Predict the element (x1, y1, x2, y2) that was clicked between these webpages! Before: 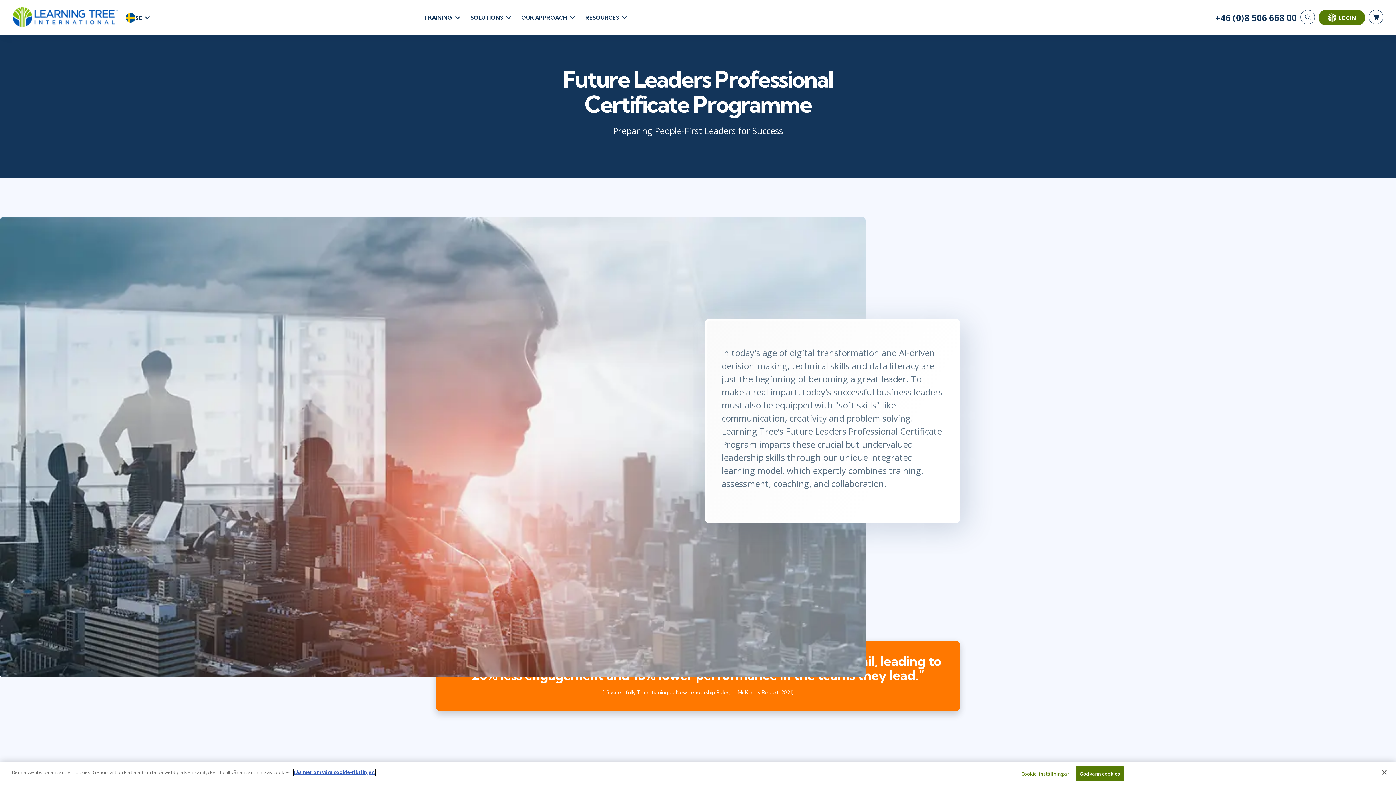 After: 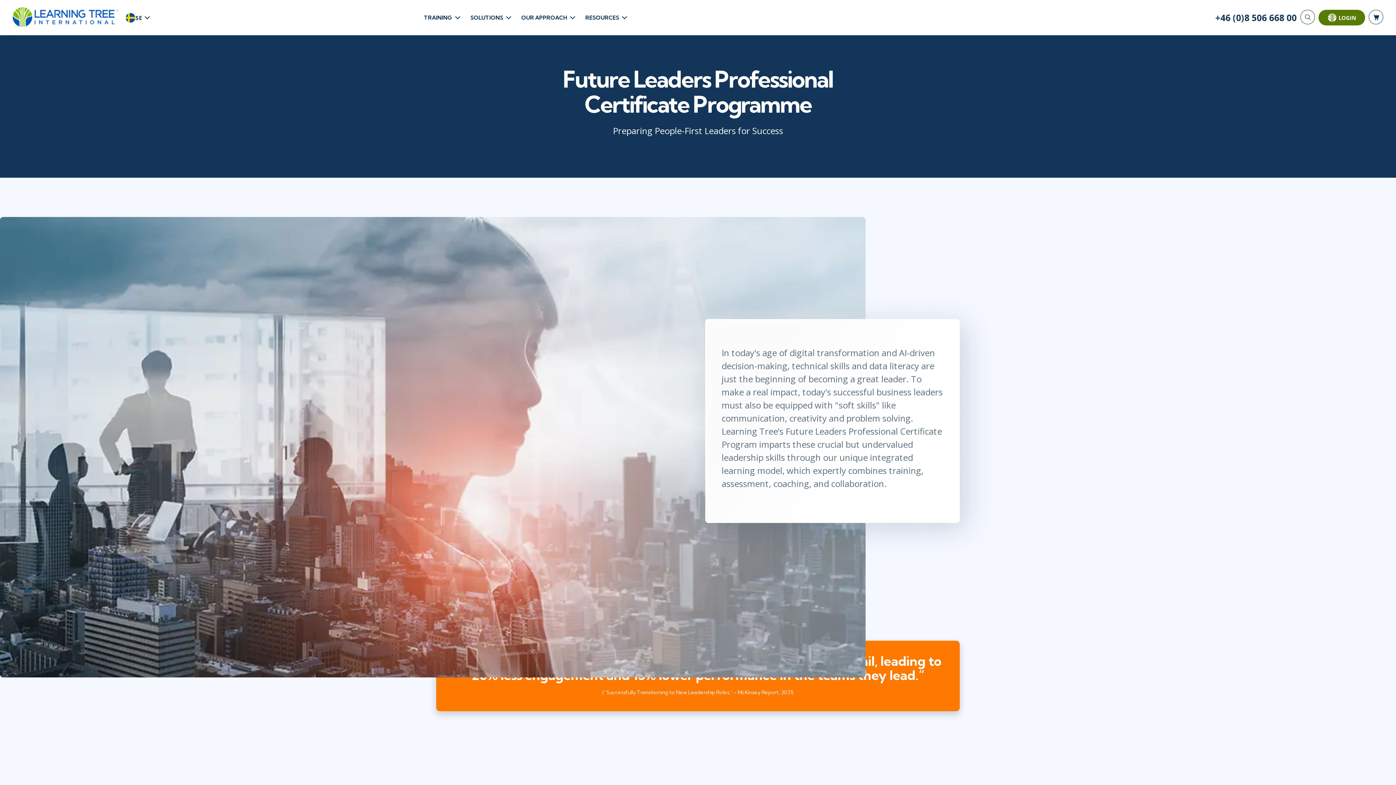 Action: bbox: (1075, 766, 1124, 781) label: Godkänn cookies